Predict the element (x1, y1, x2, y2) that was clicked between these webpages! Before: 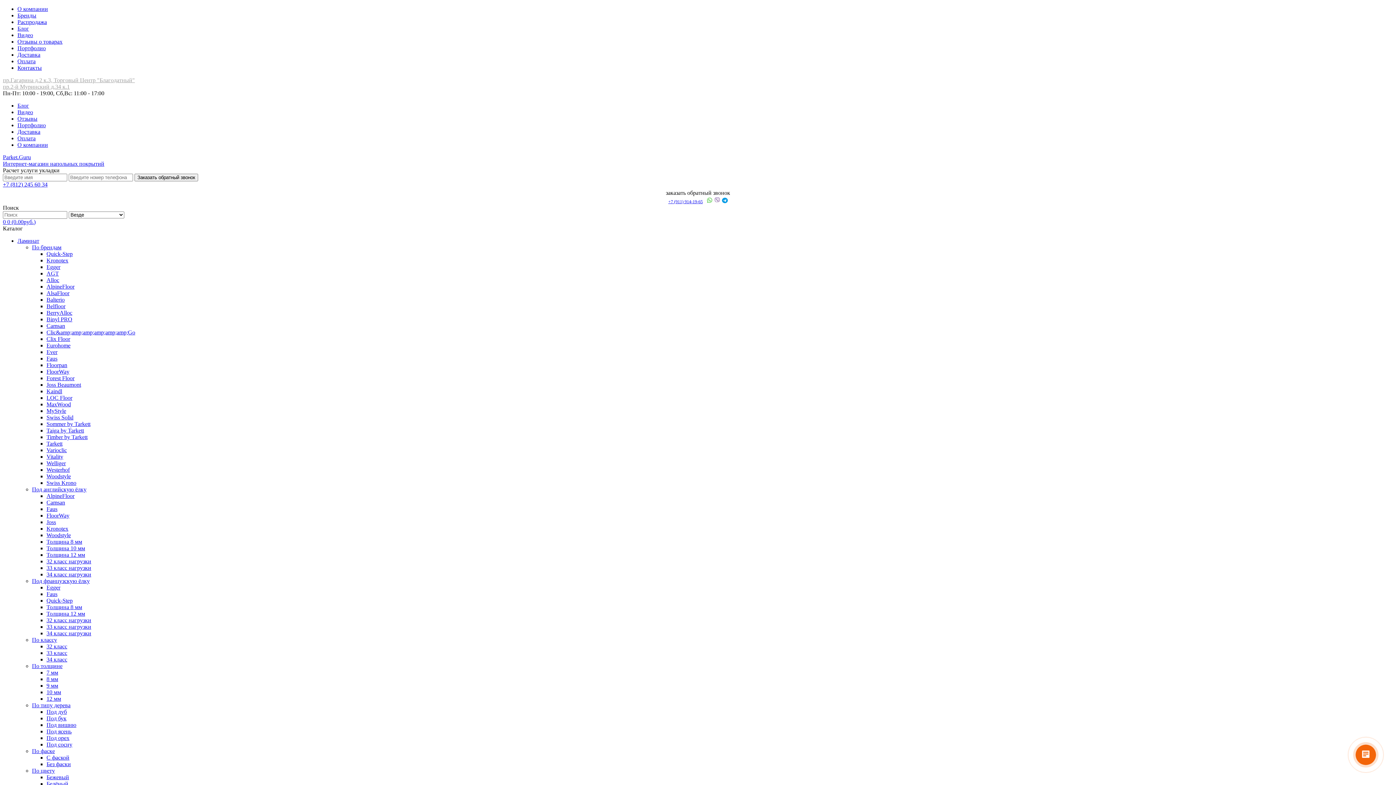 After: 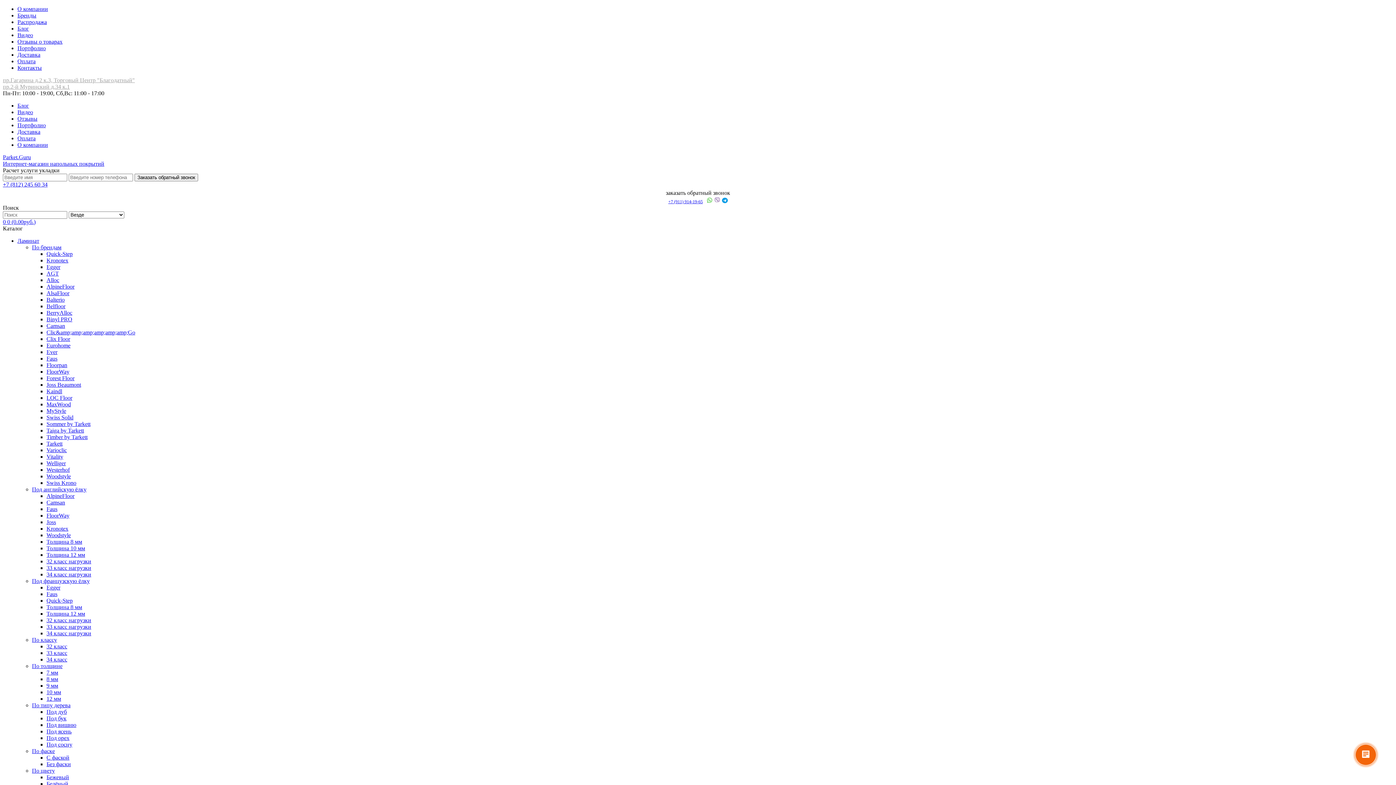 Action: bbox: (17, 51, 40, 57) label: Доставка